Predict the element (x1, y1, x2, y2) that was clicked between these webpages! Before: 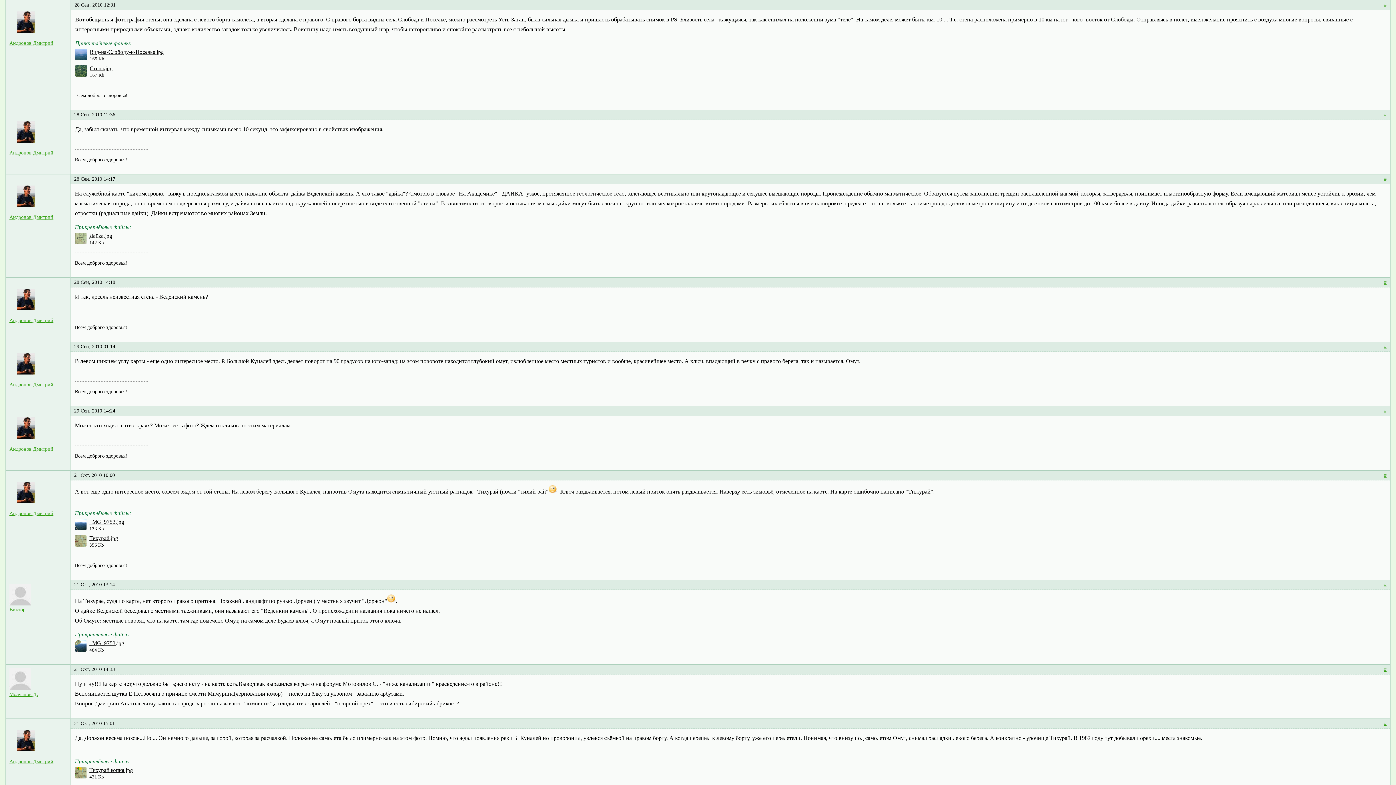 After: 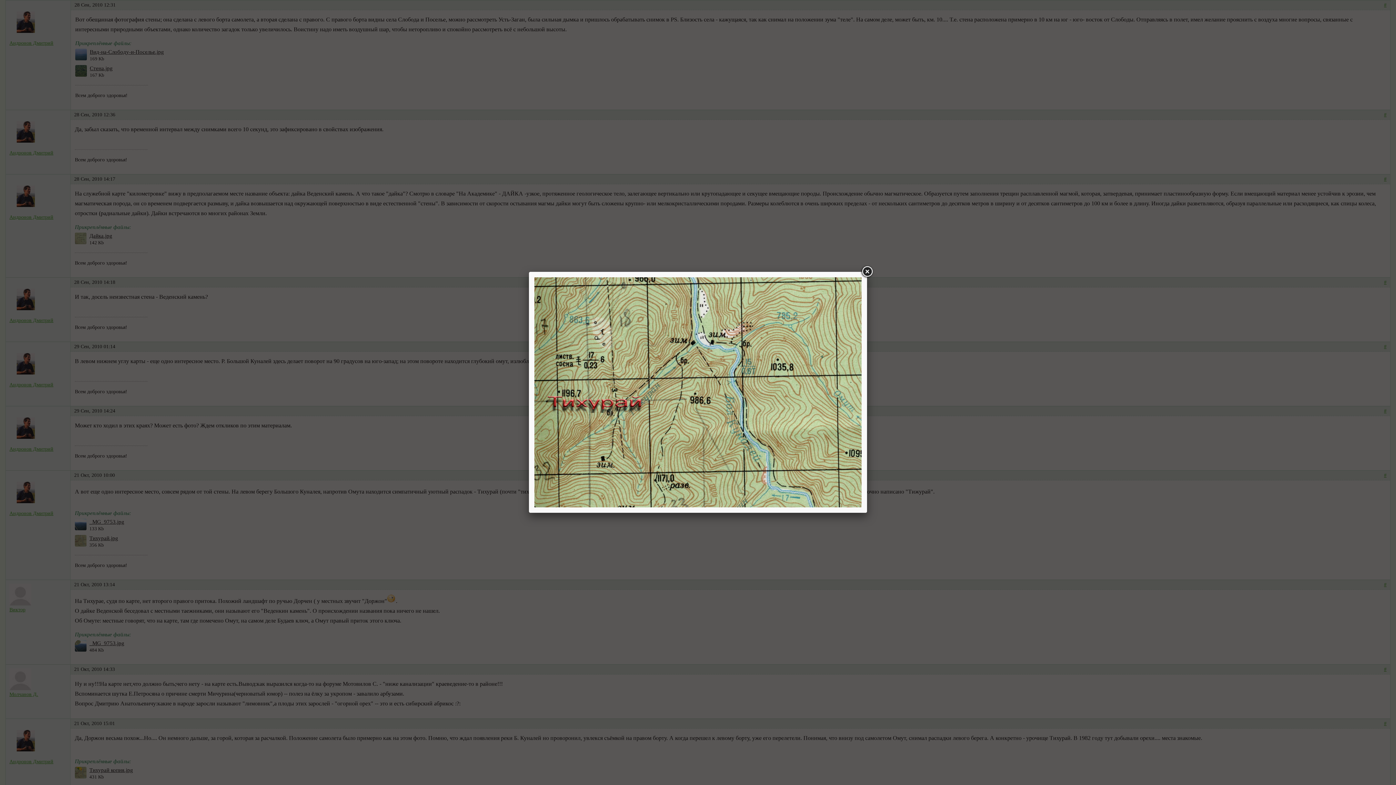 Action: bbox: (74, 535, 86, 546)